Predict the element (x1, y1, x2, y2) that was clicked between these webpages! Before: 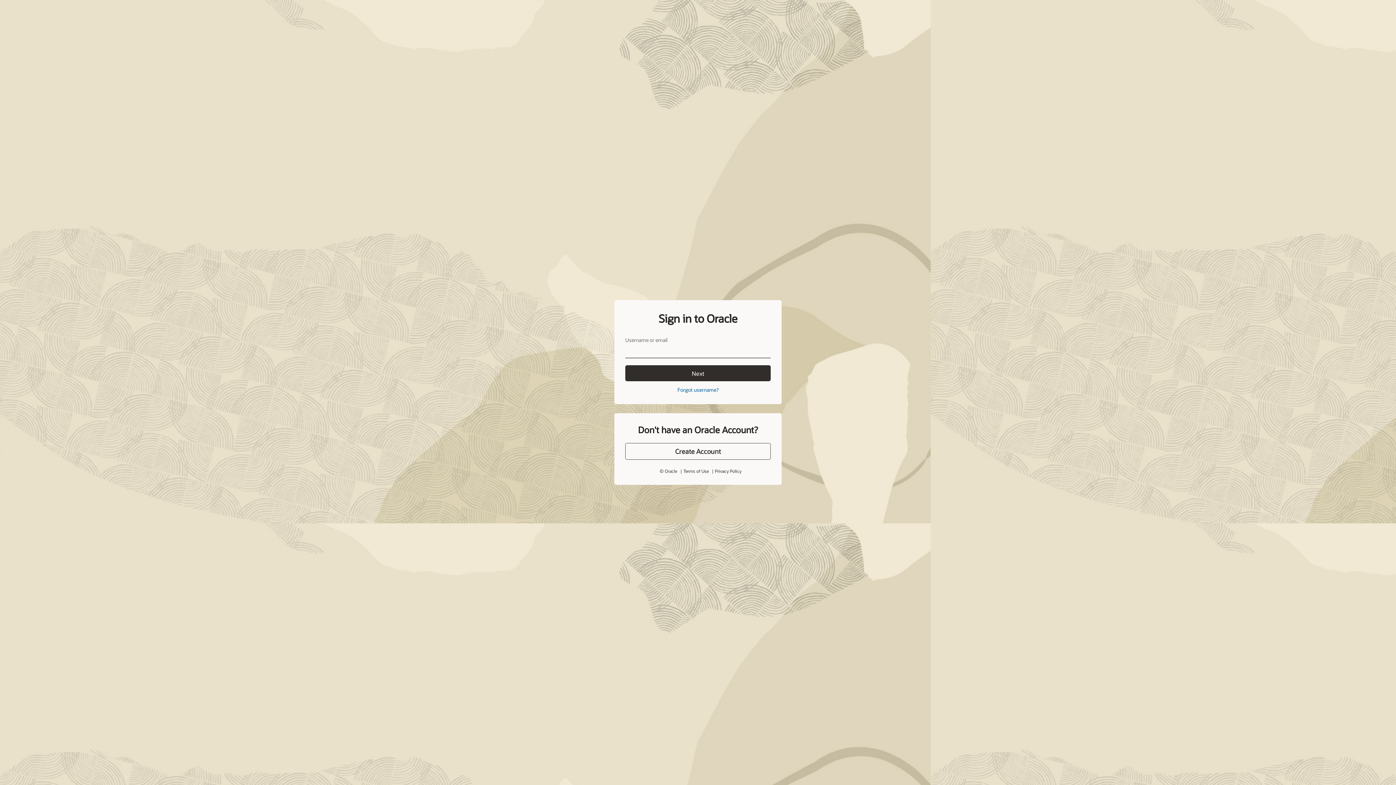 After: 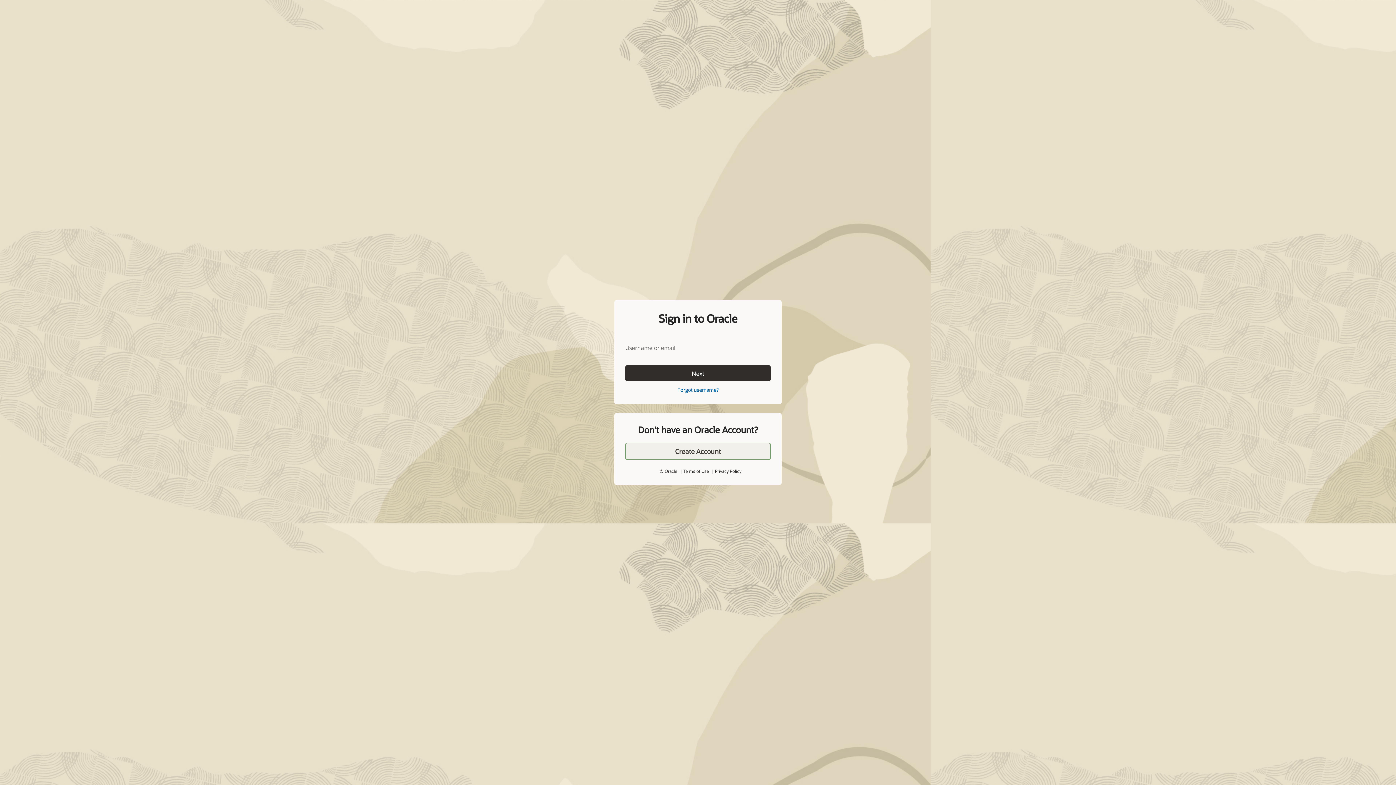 Action: bbox: (625, 427, 770, 444) label: Create Account